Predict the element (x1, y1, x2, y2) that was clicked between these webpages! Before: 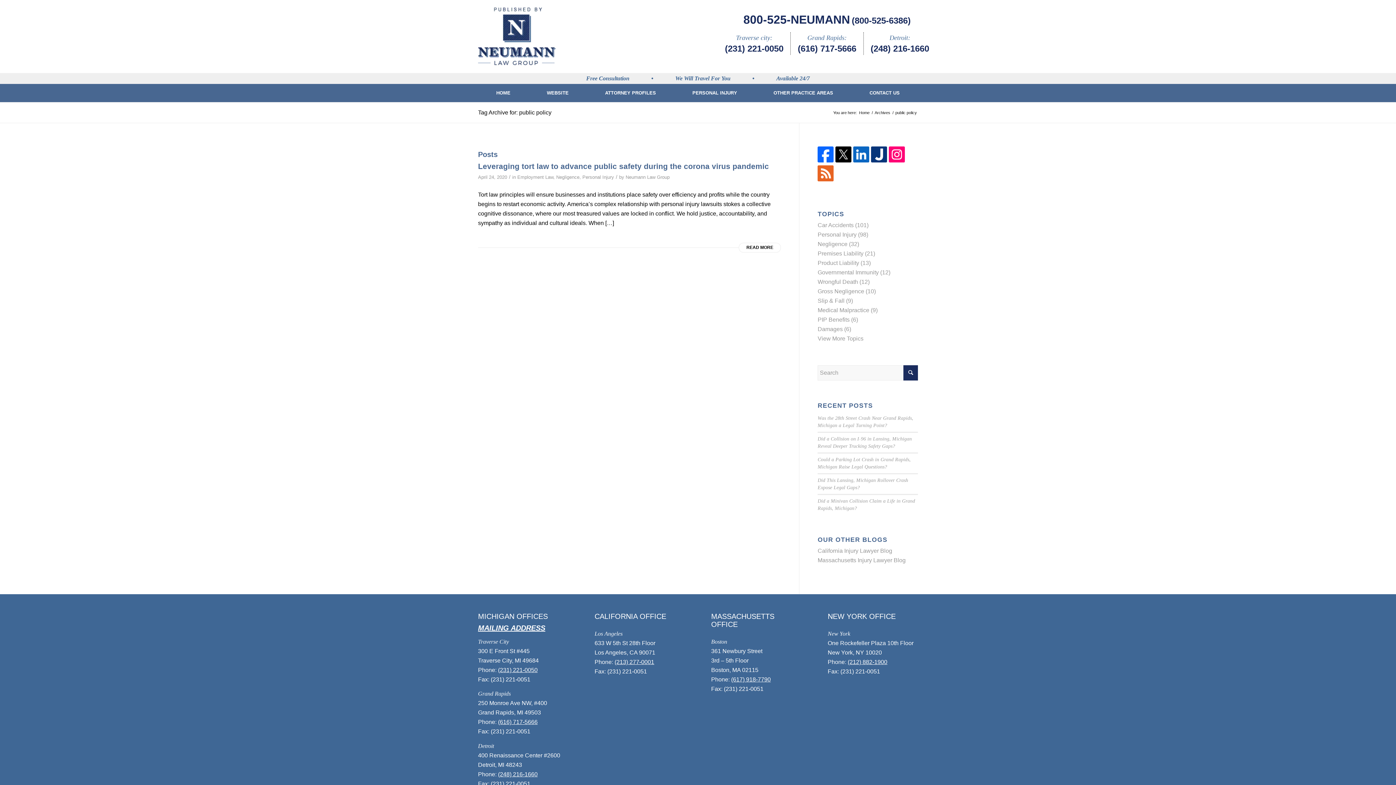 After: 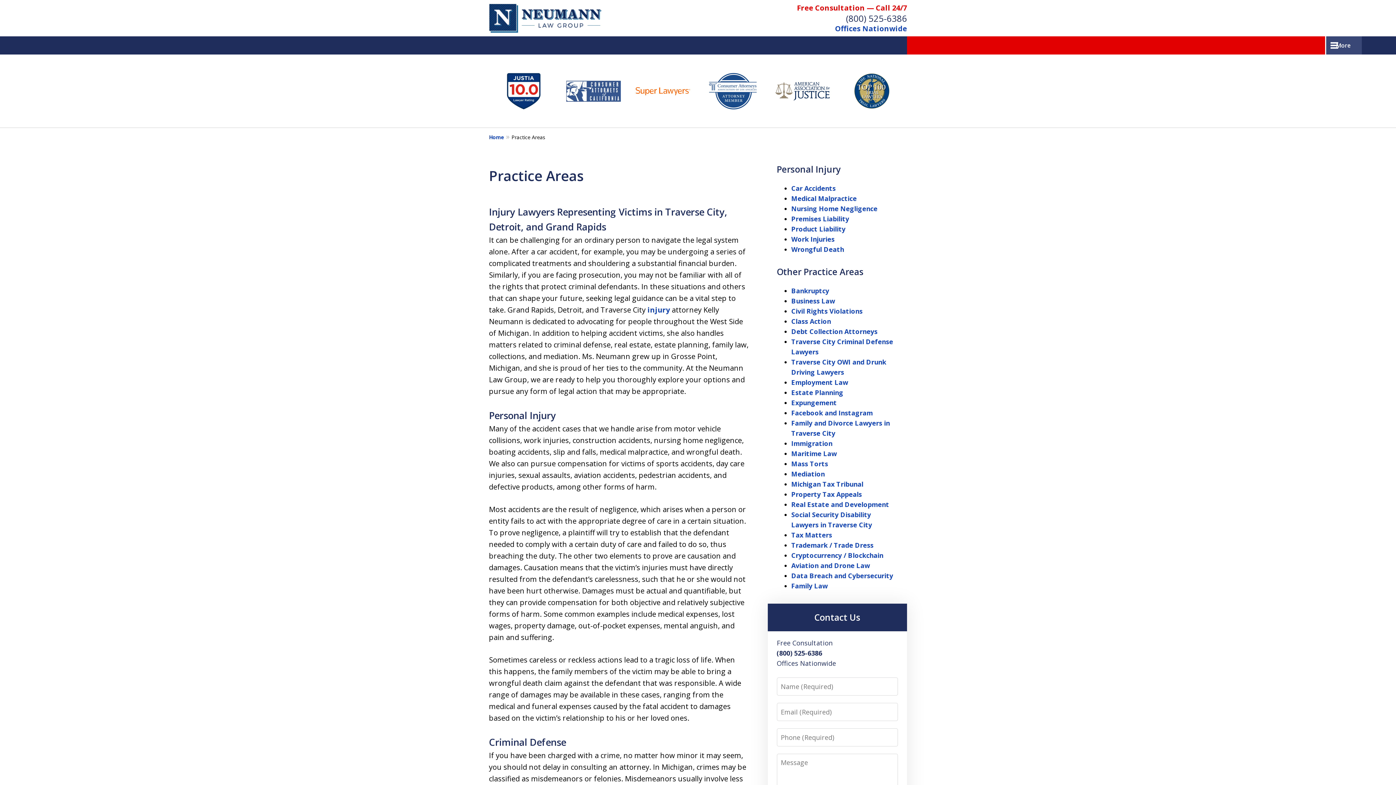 Action: bbox: (755, 84, 851, 102) label: OTHER PRACTICE AREAS